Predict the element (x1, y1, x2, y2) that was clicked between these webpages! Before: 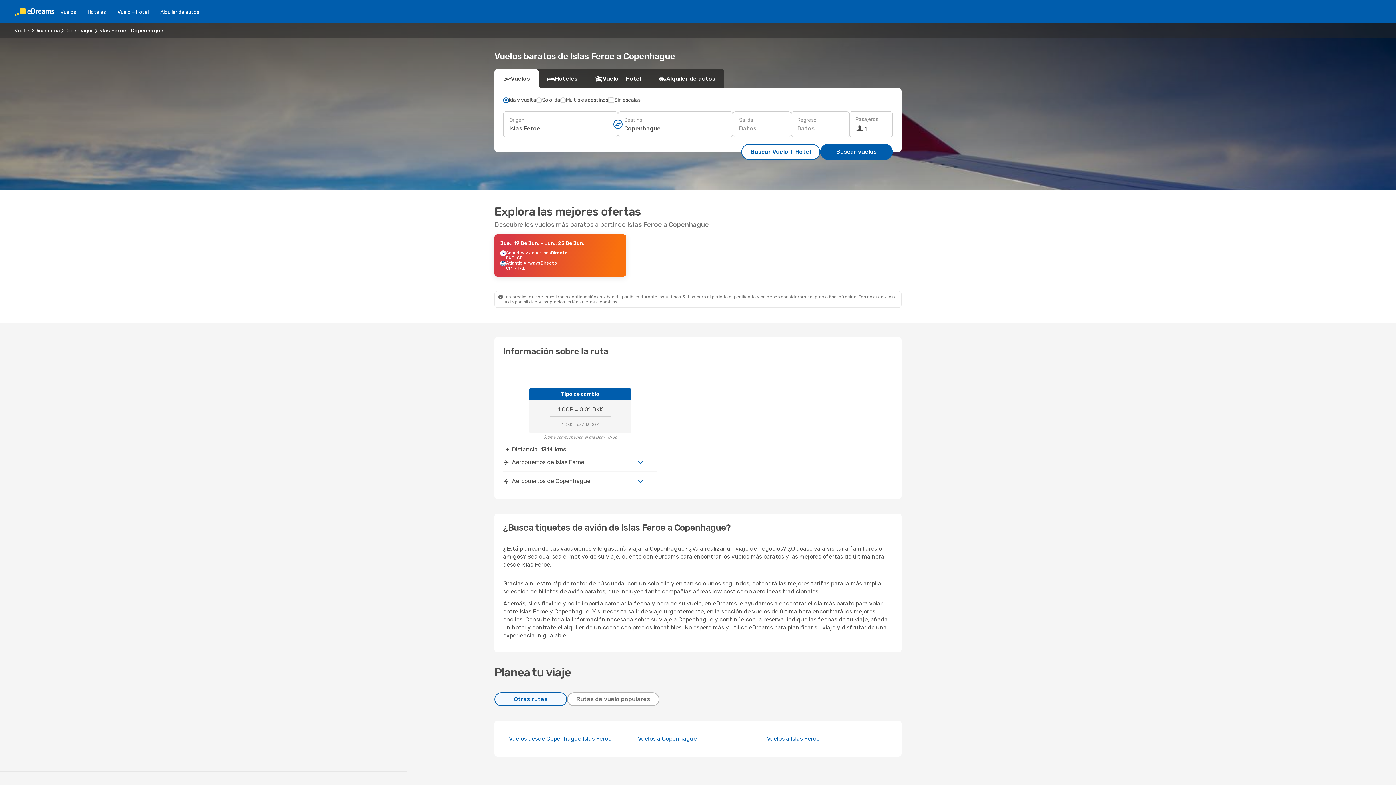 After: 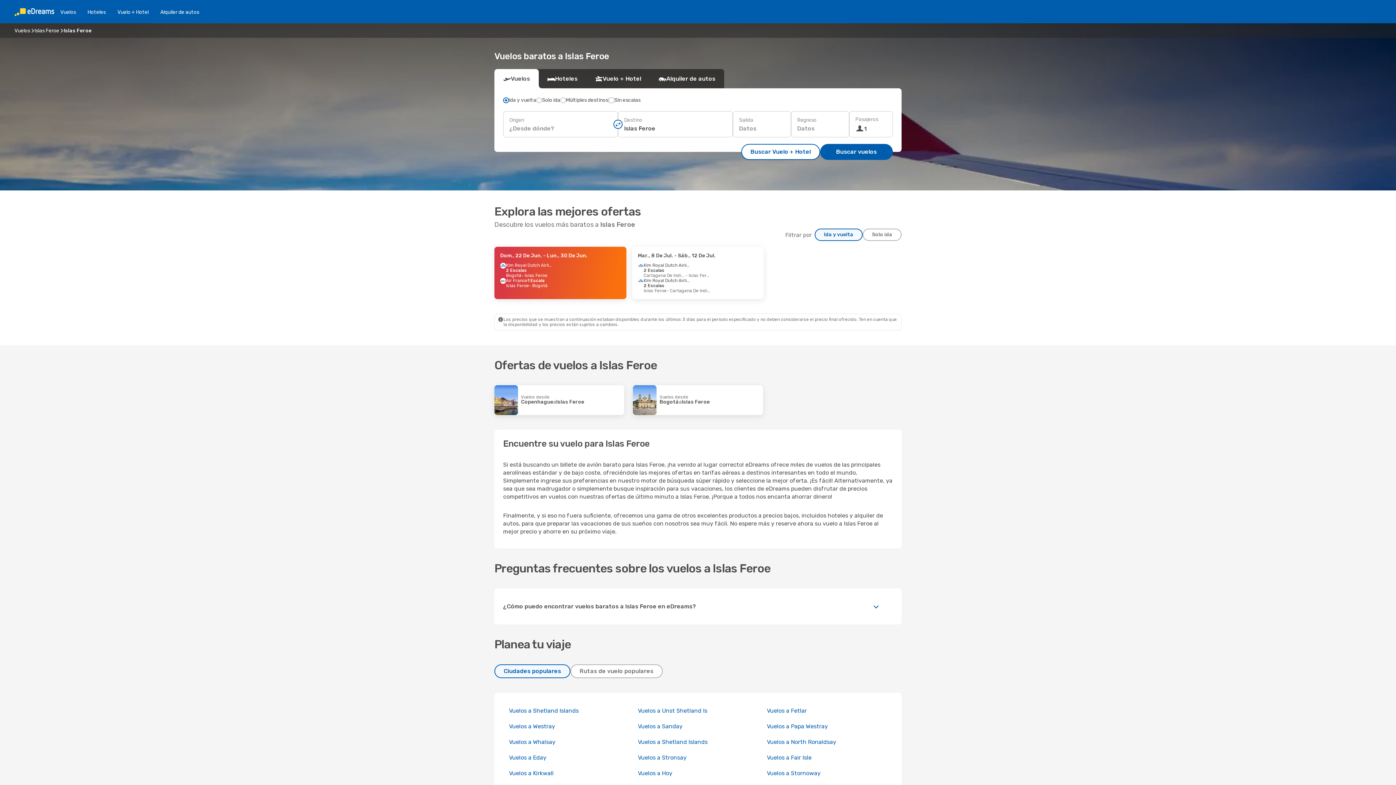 Action: label: Vuelos a Islas Feroe bbox: (767, 735, 819, 742)